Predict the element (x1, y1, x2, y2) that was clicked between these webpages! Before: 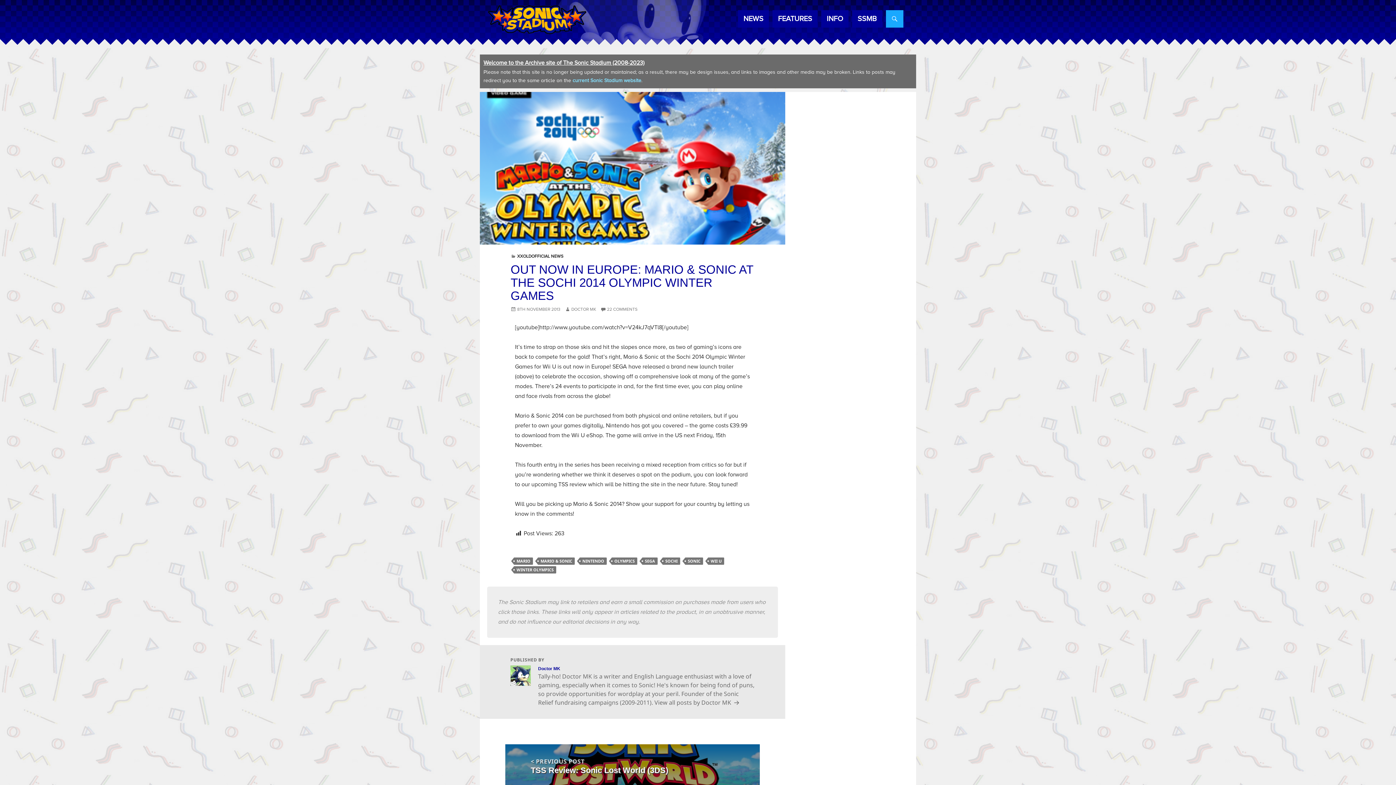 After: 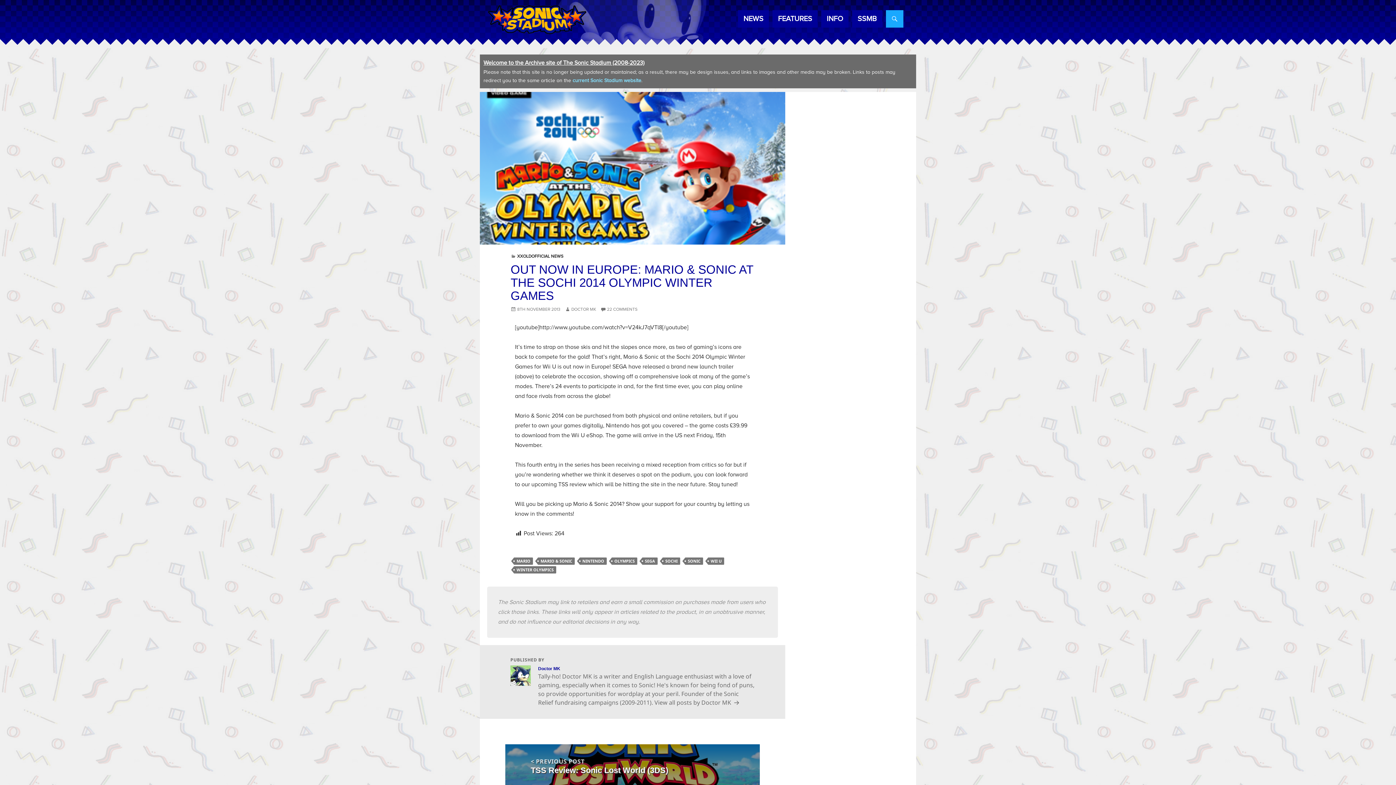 Action: bbox: (517, 306, 560, 312) label: 8TH NOVEMBER 2013